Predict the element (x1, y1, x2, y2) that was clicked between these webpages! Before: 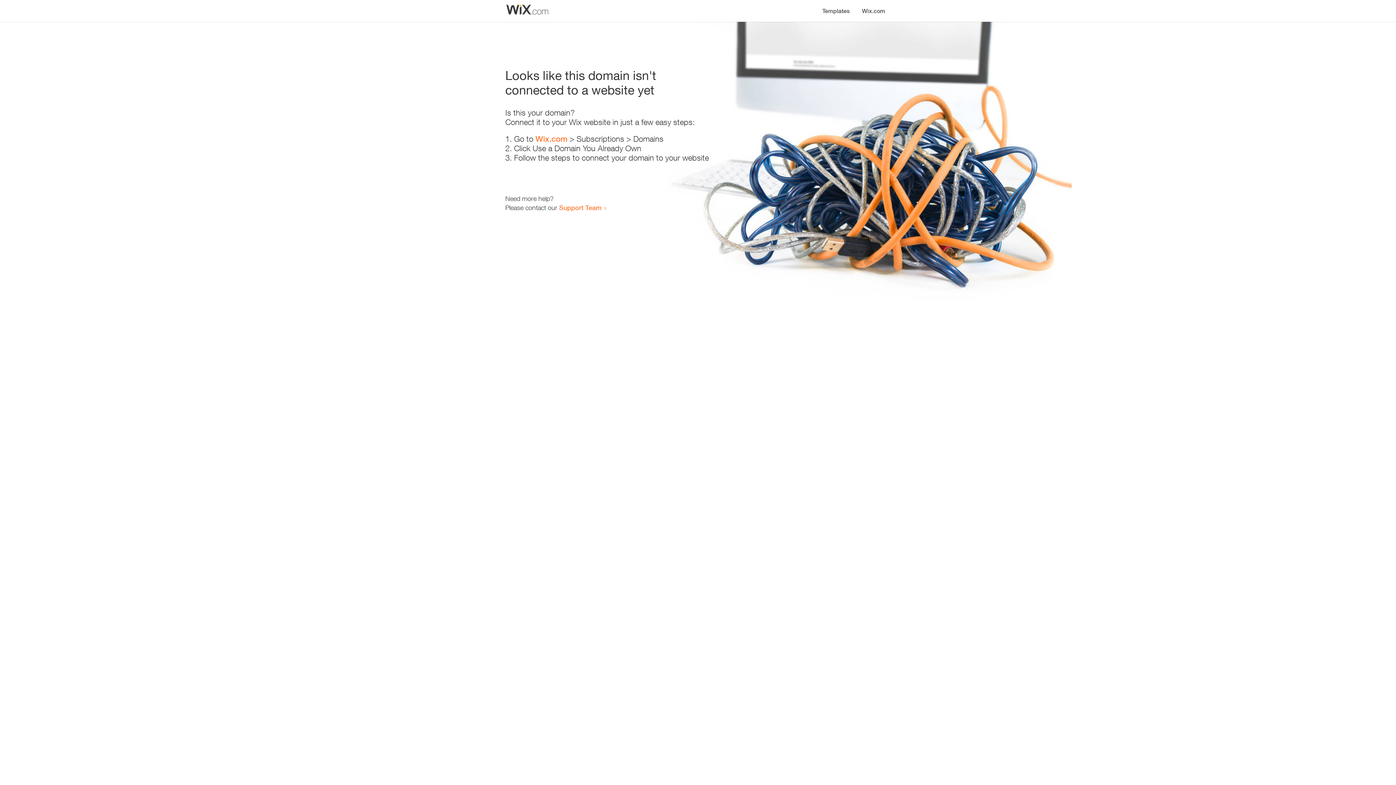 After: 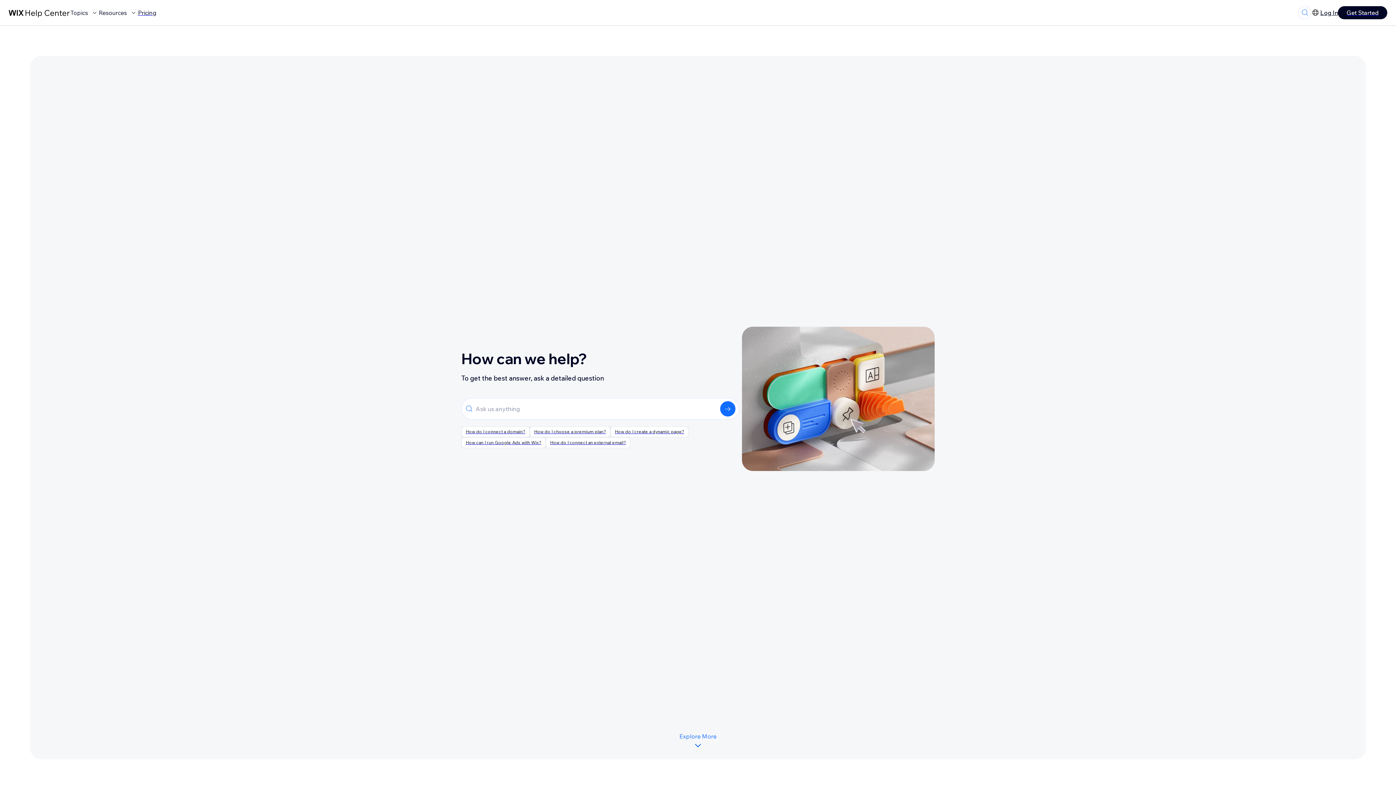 Action: label: Support Team bbox: (559, 203, 601, 211)